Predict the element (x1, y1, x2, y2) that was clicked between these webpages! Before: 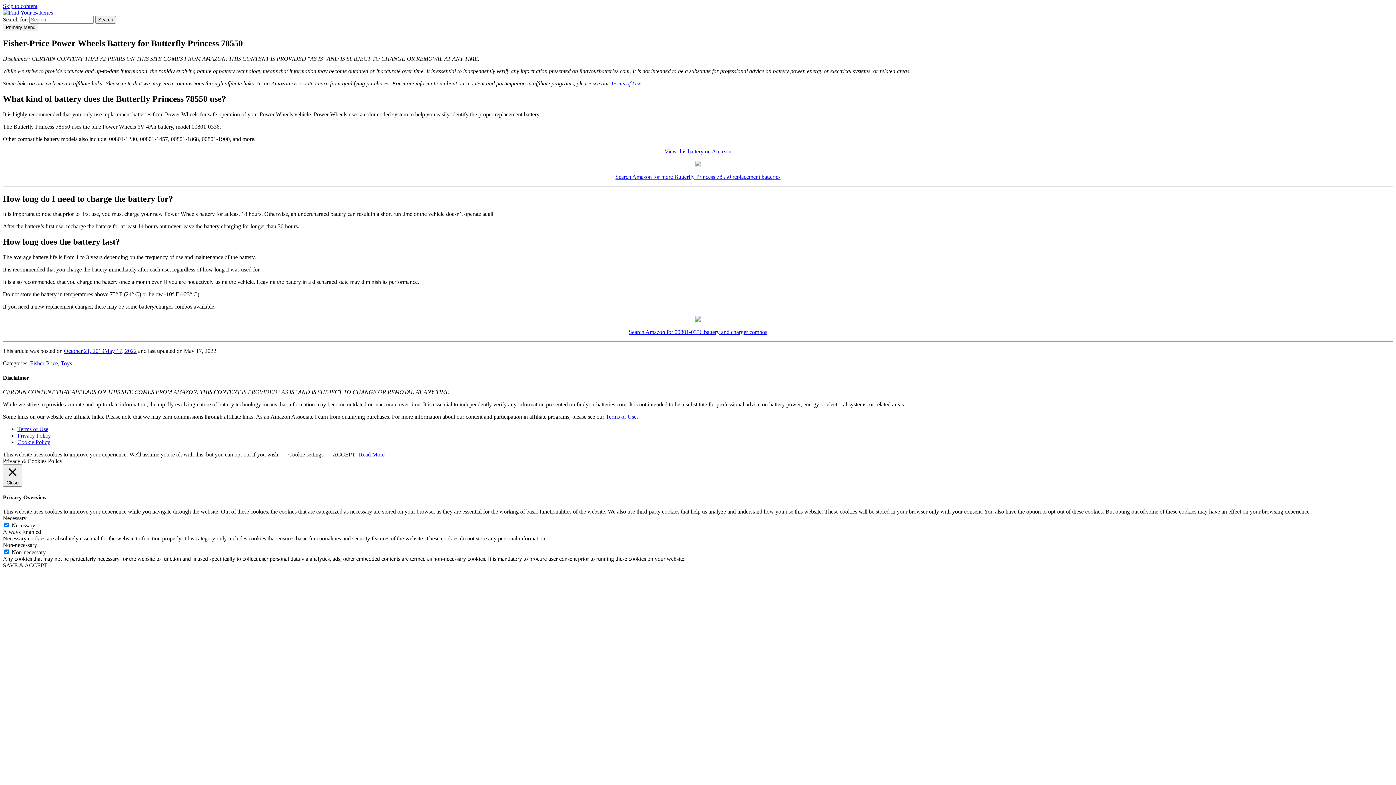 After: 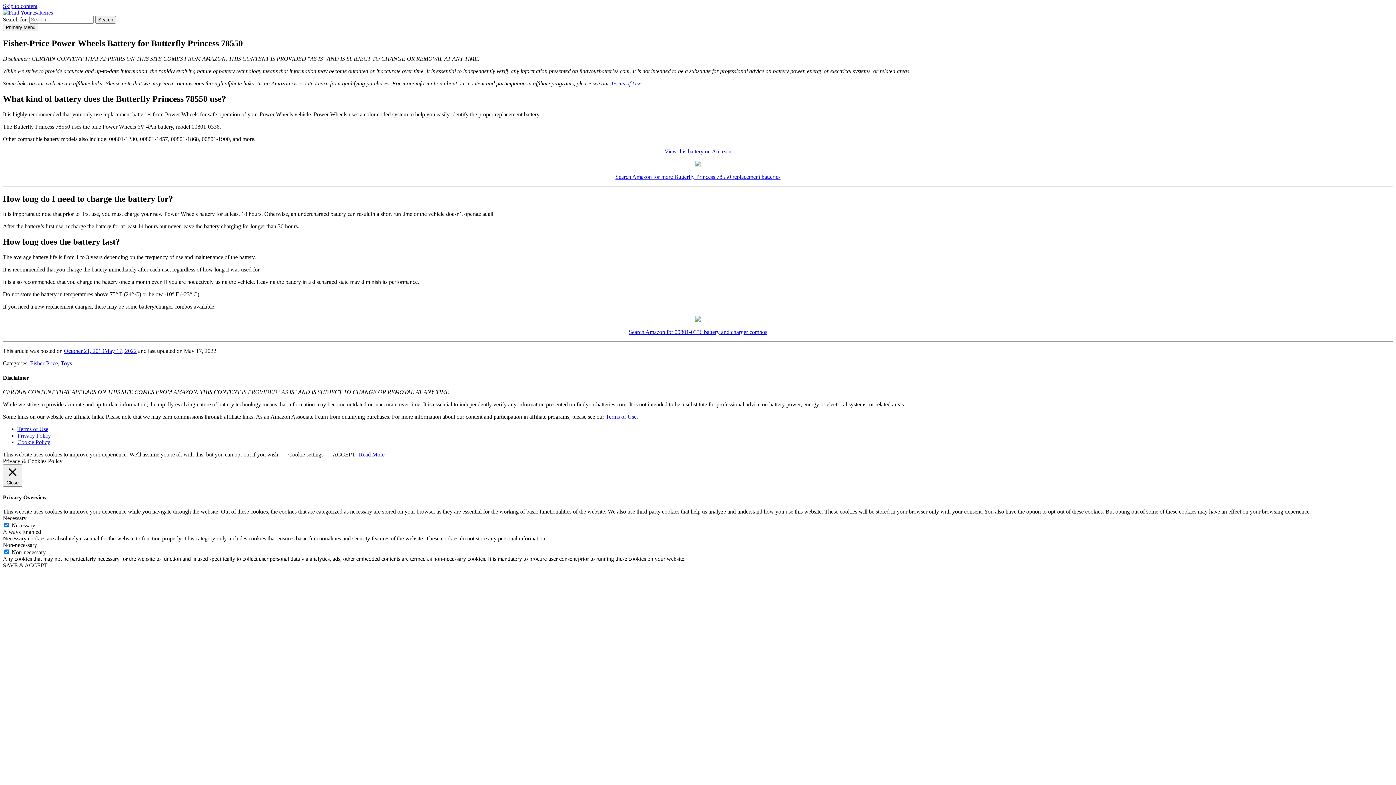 Action: label: Read More bbox: (358, 451, 384, 457)